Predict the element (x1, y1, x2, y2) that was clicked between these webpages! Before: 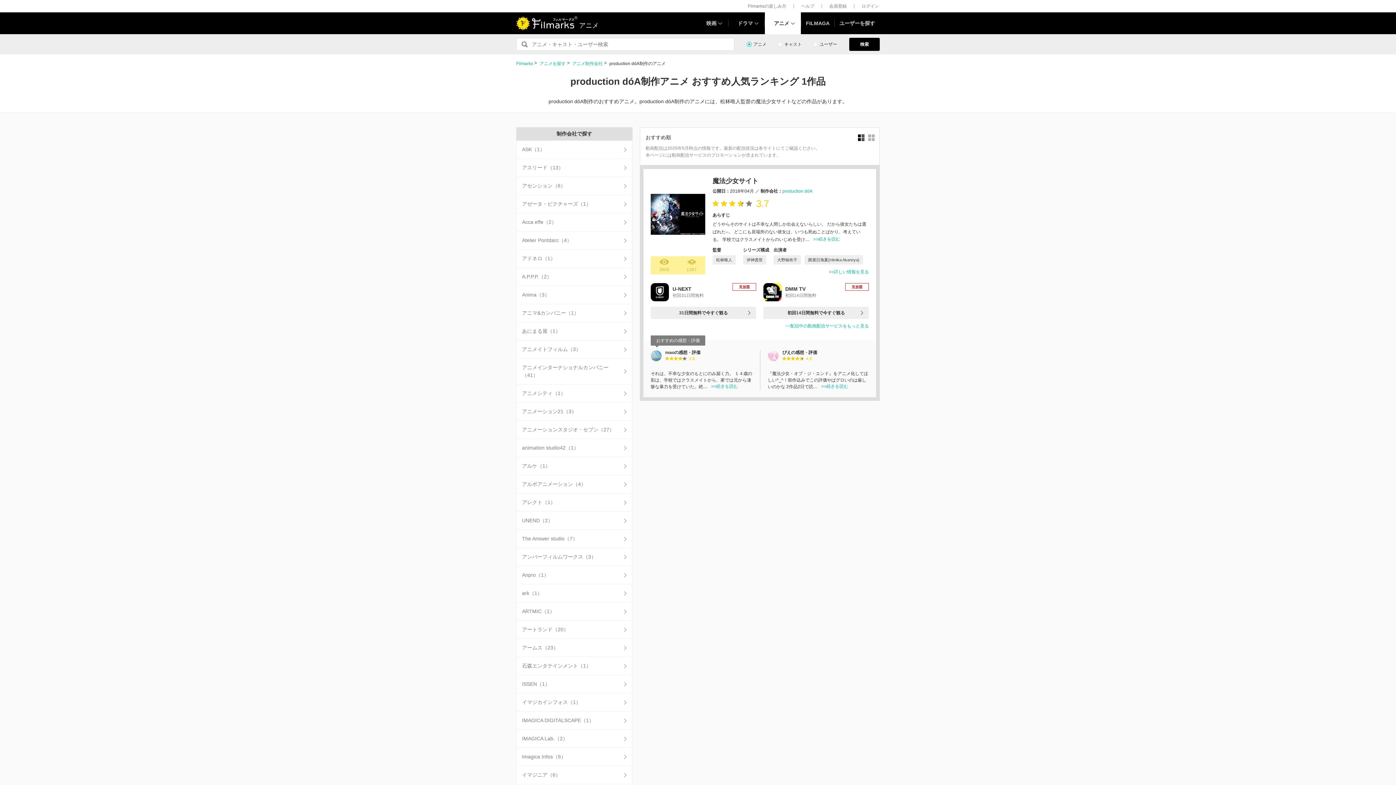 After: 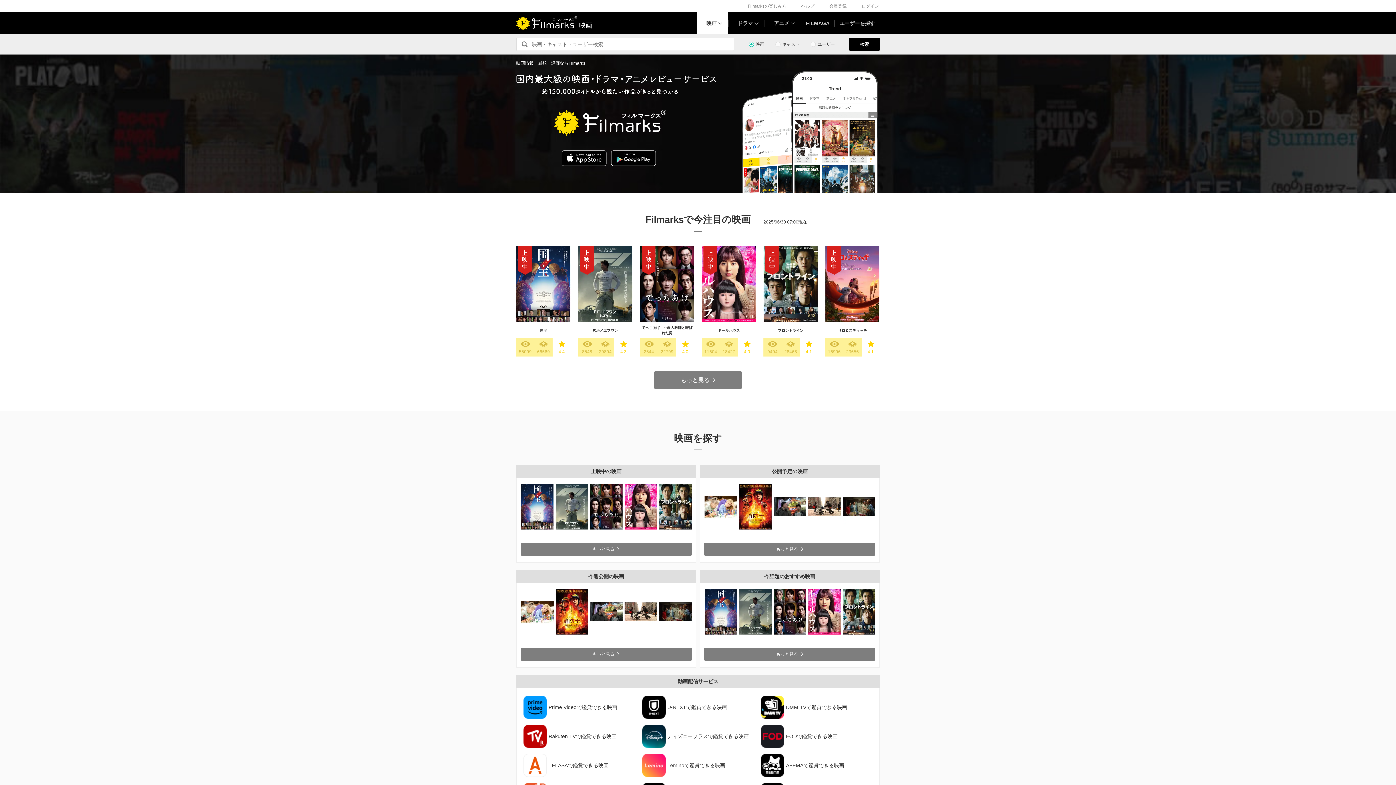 Action: label: Filmarks bbox: (516, 61, 533, 66)